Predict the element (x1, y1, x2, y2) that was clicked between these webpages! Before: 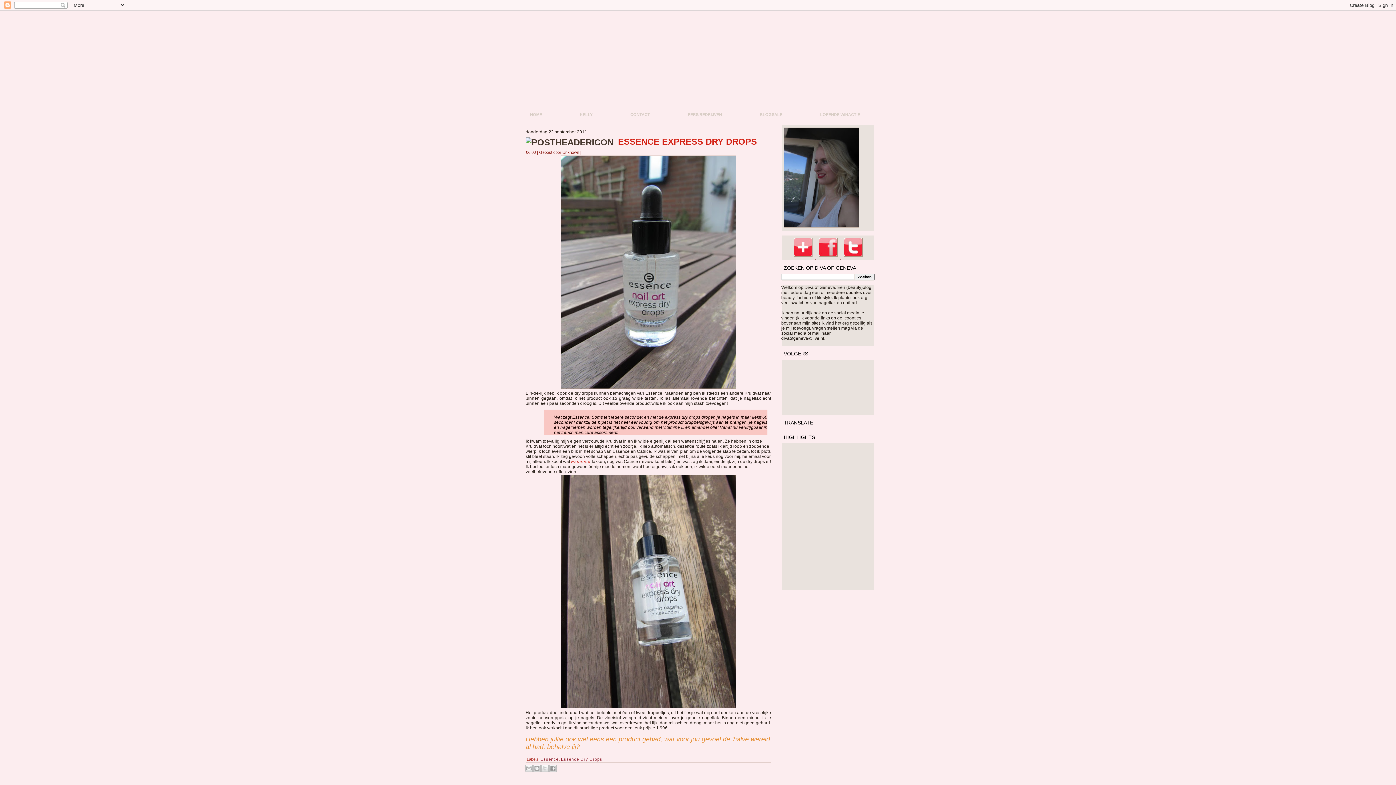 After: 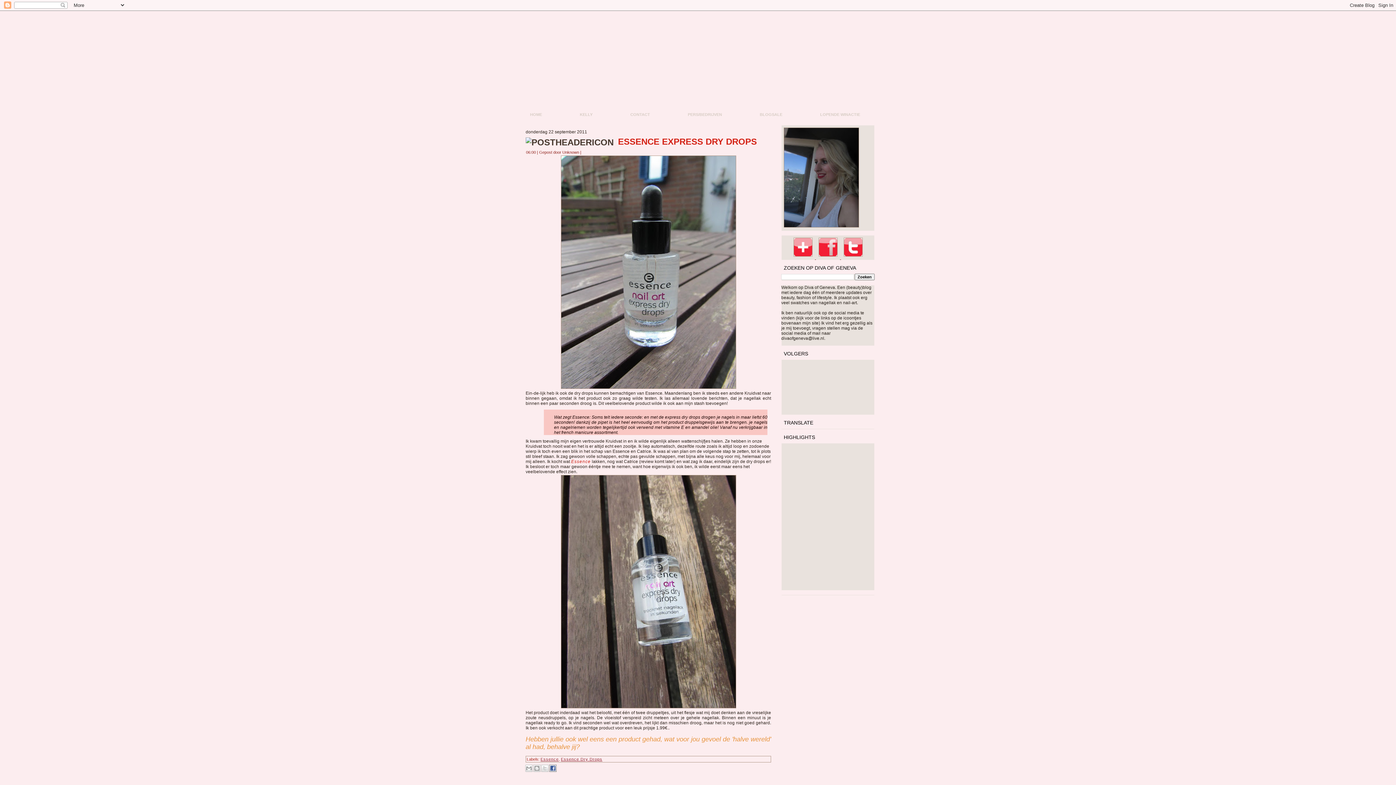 Action: label: Delen op Facebook bbox: (549, 764, 556, 772)